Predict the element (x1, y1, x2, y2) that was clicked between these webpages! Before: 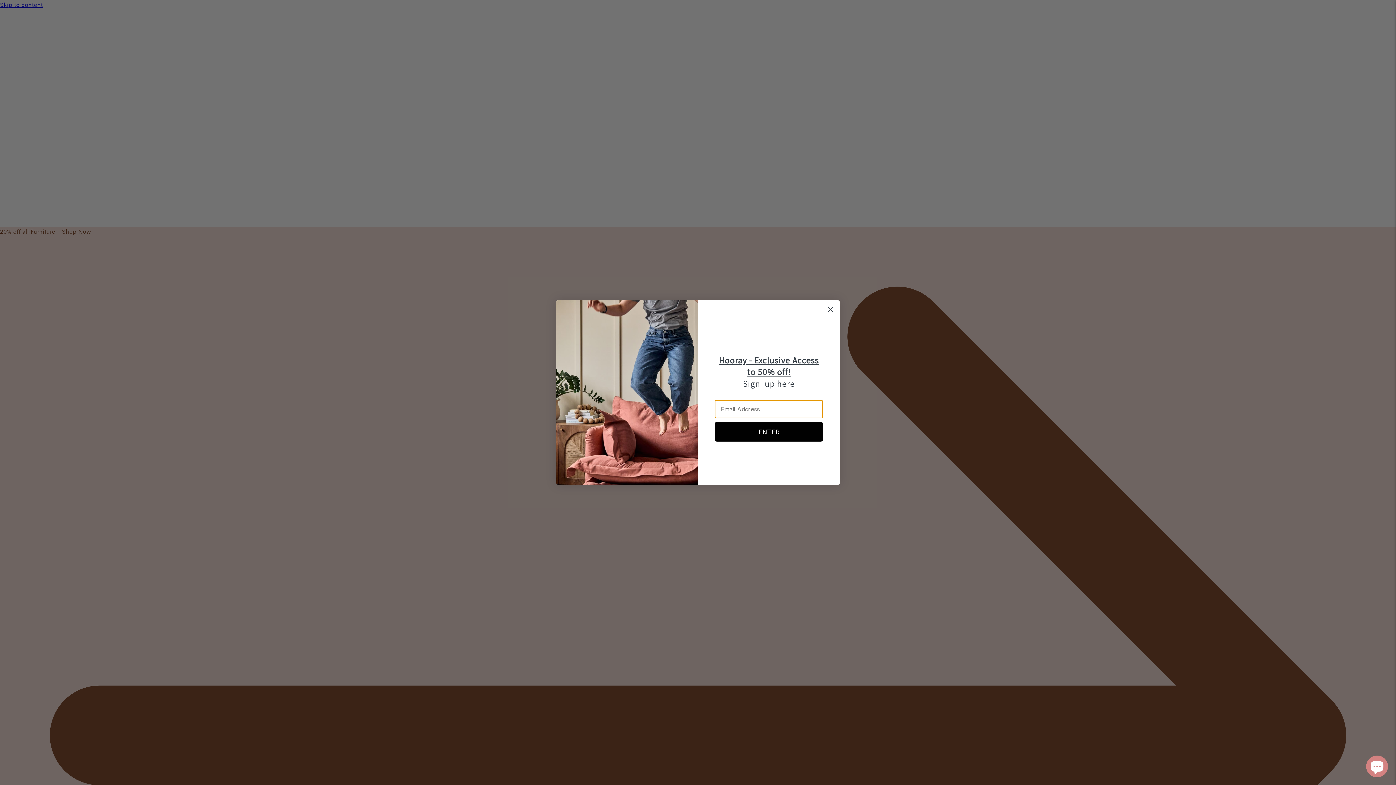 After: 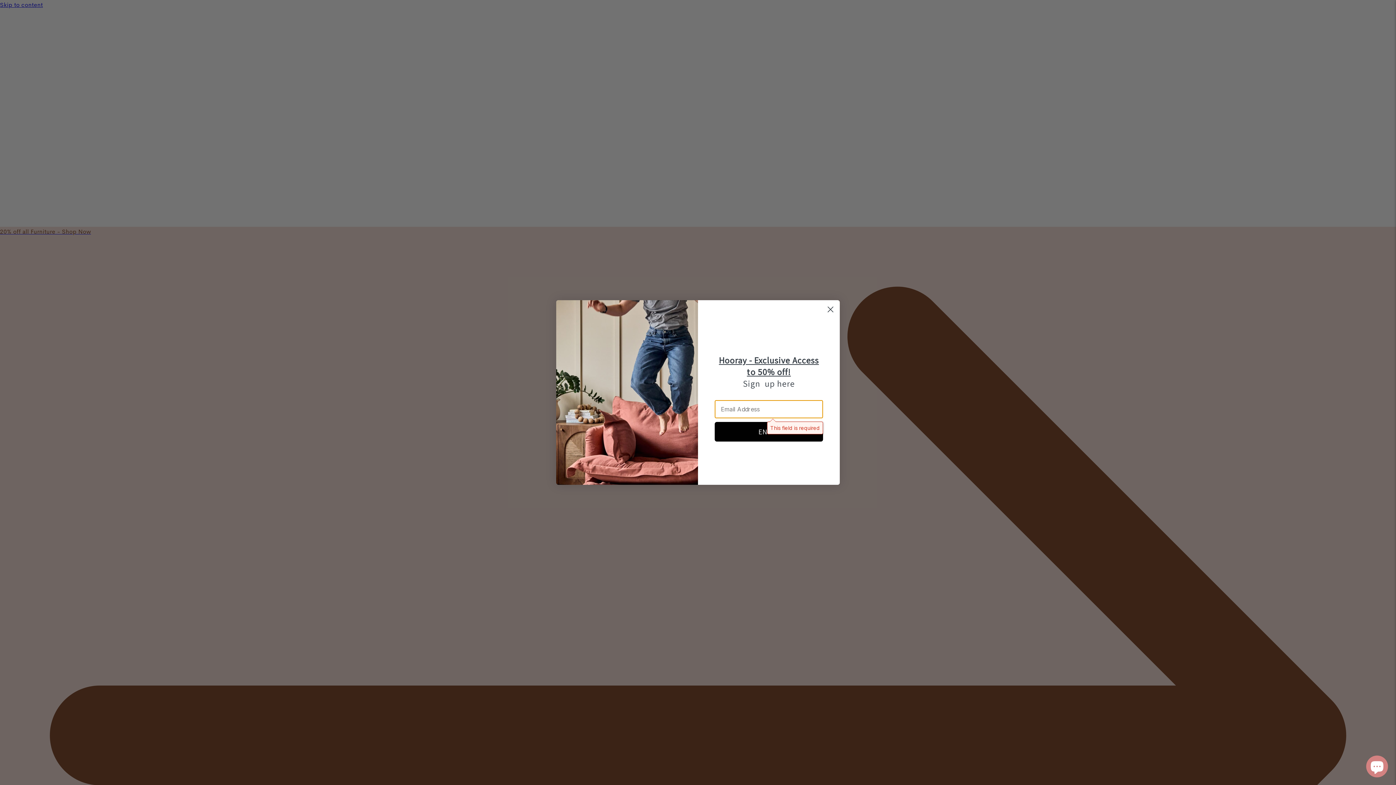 Action: label: ENTER bbox: (714, 422, 823, 441)